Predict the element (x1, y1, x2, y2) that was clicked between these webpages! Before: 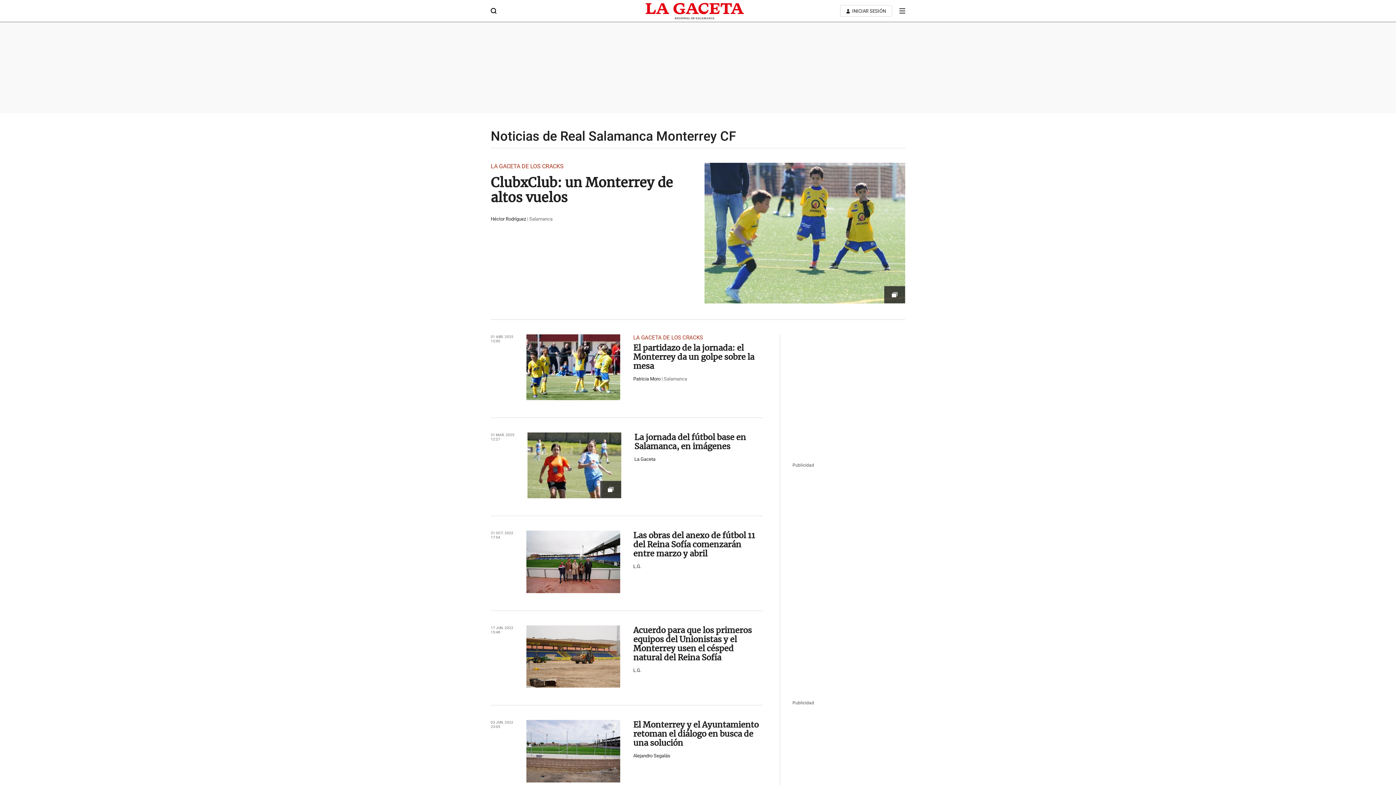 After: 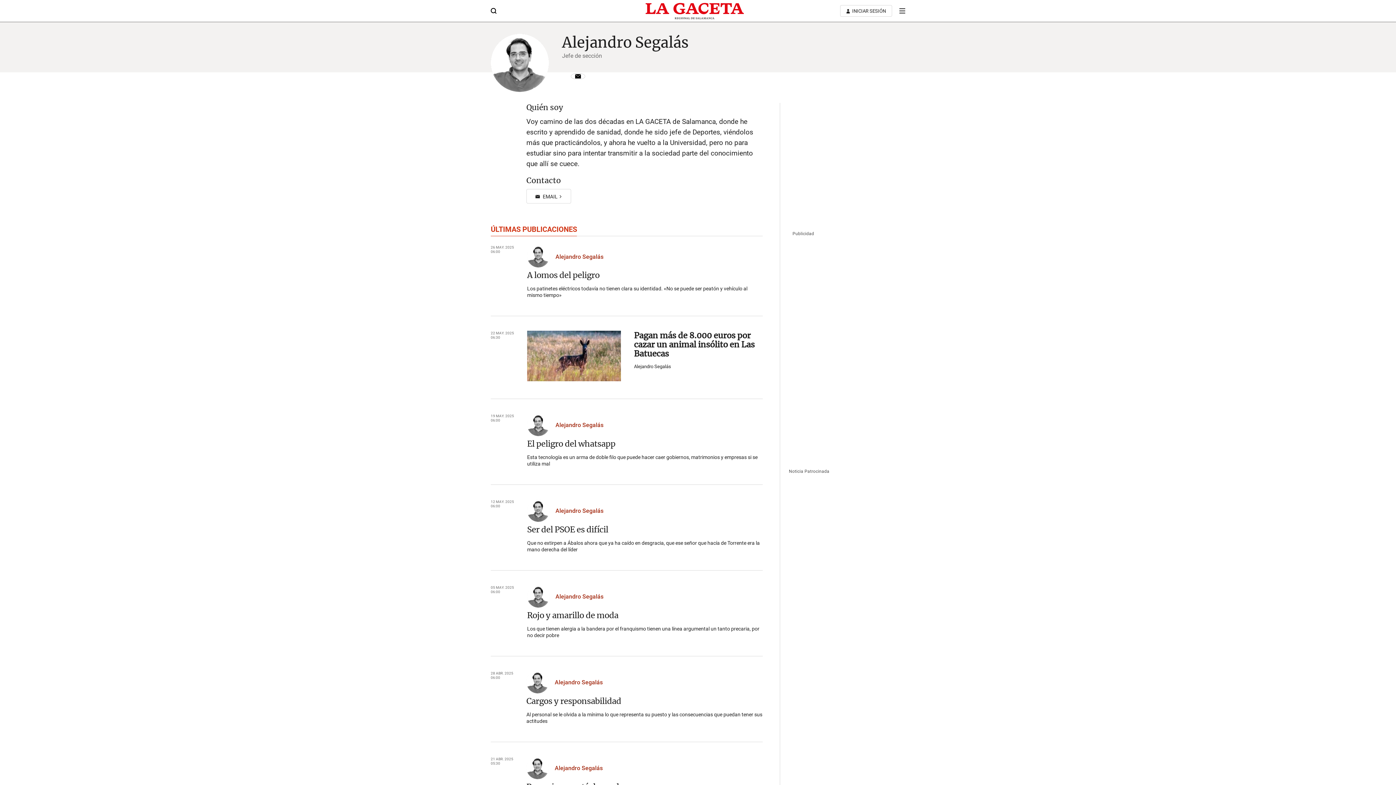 Action: bbox: (633, 752, 670, 759) label: Alejandro Segalás